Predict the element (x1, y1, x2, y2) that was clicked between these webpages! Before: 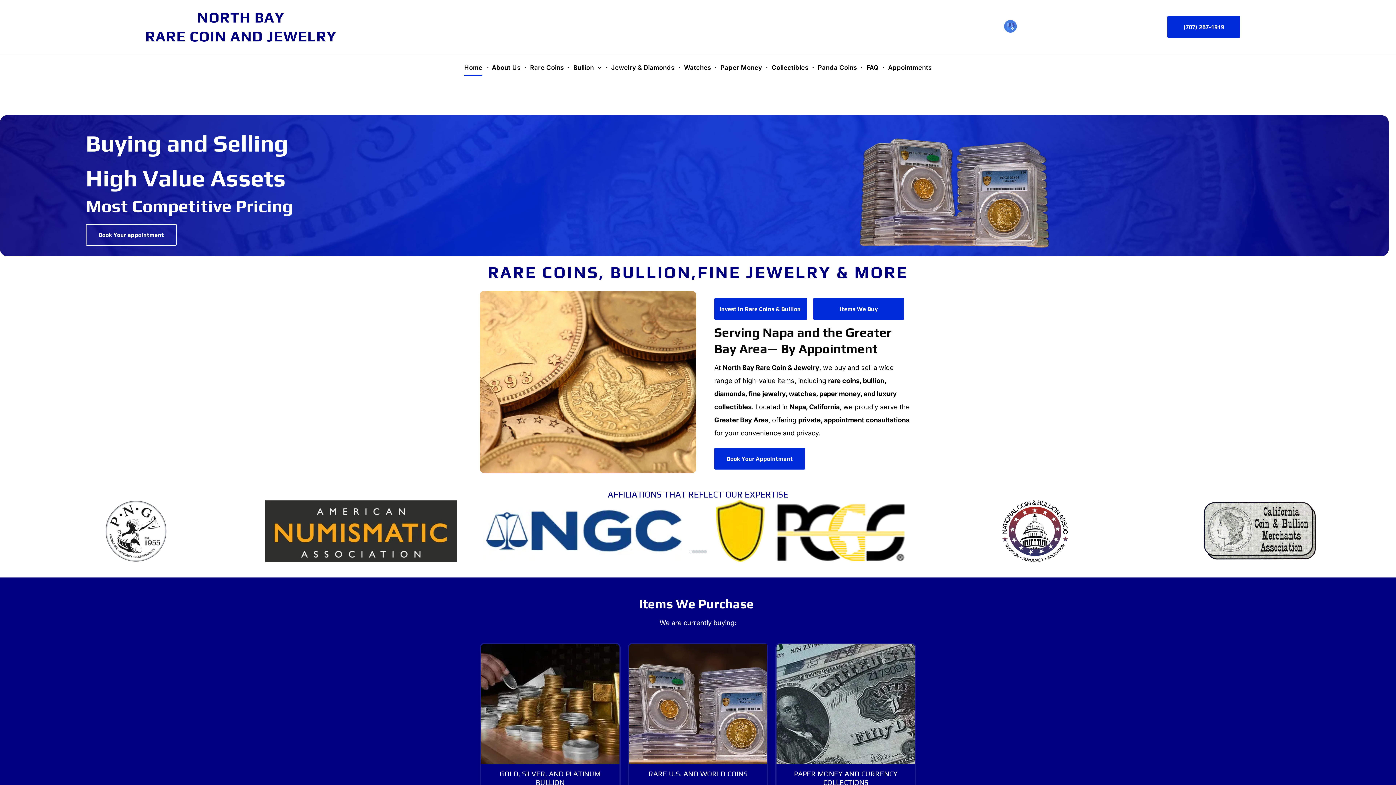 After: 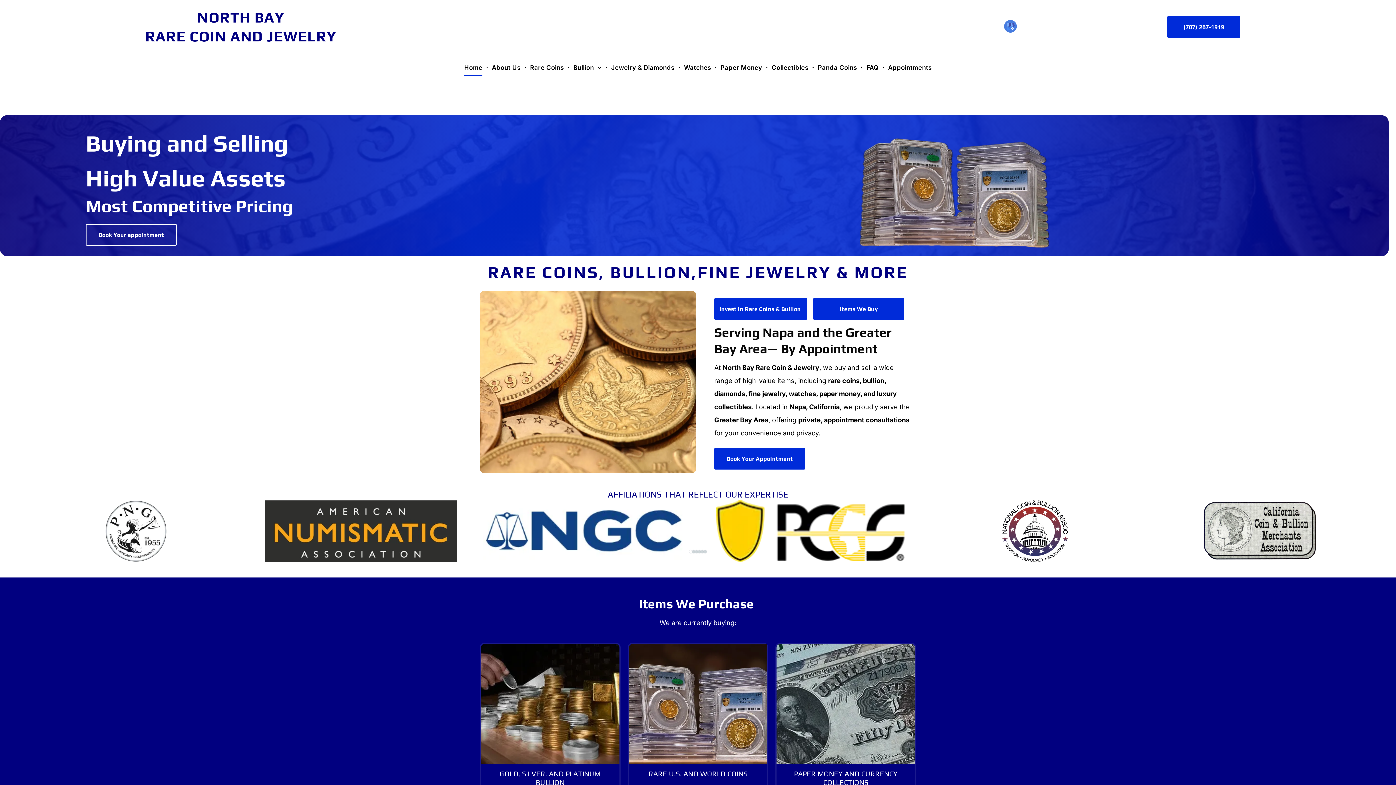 Action: bbox: (30, 500, 241, 562)